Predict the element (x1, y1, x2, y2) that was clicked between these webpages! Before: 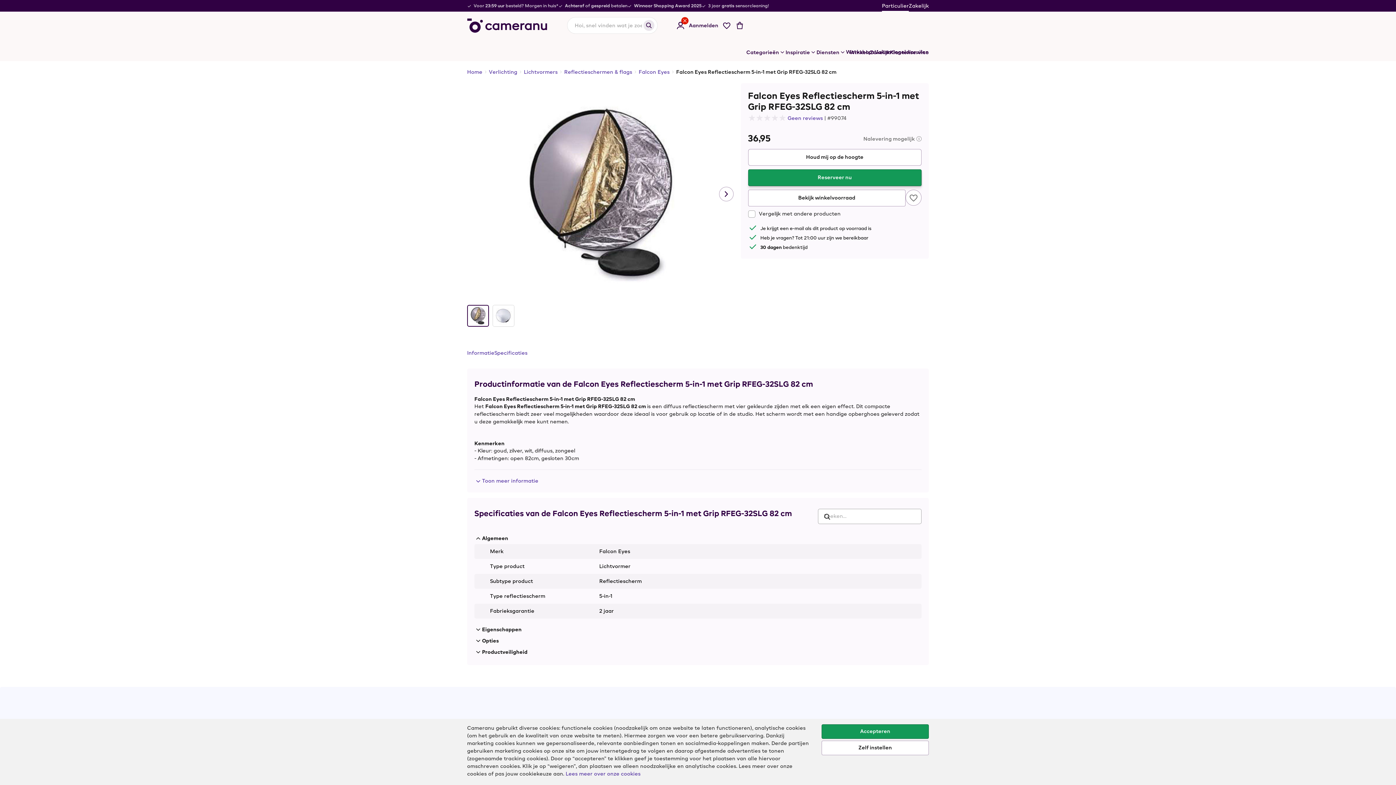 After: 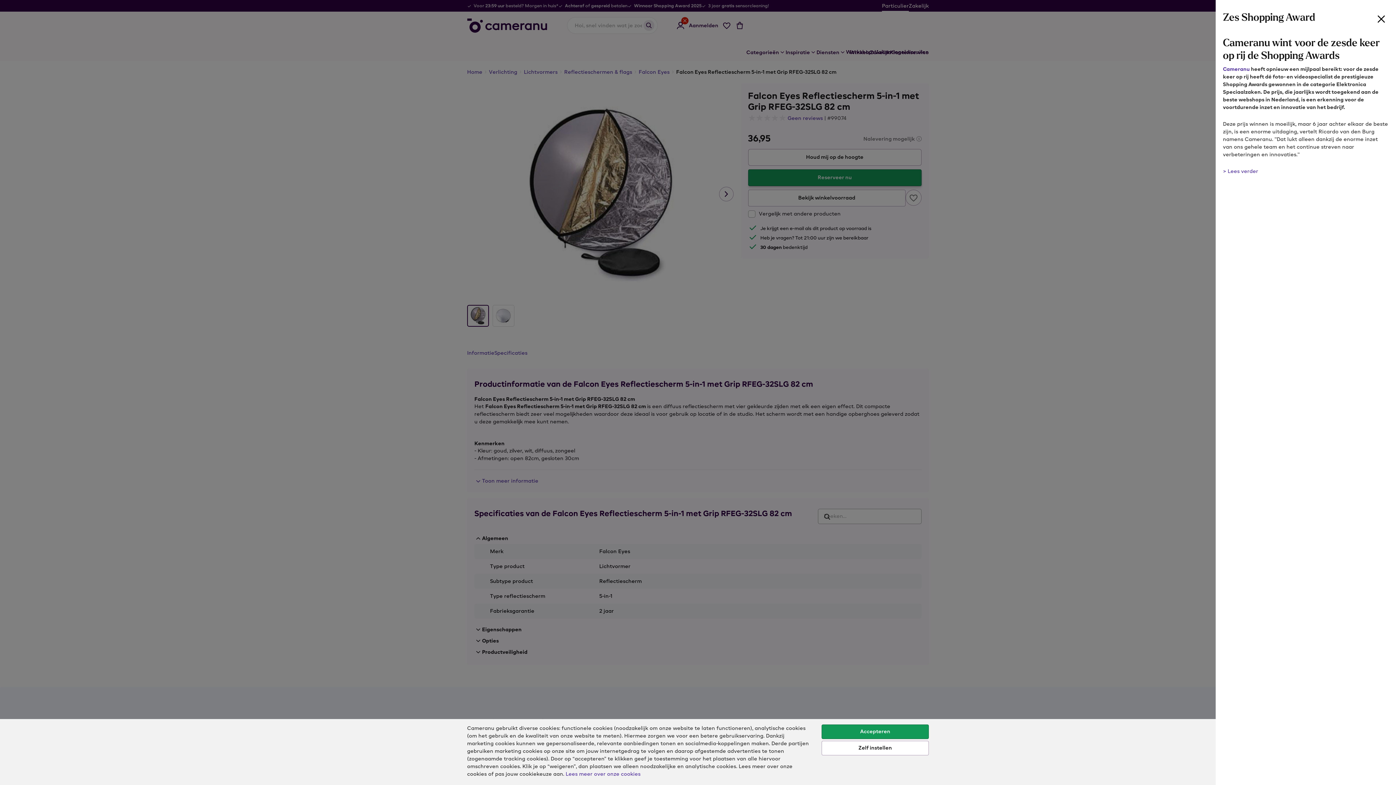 Action: bbox: (634, 3, 701, 8) label: Winnaar Shopping Award 2025